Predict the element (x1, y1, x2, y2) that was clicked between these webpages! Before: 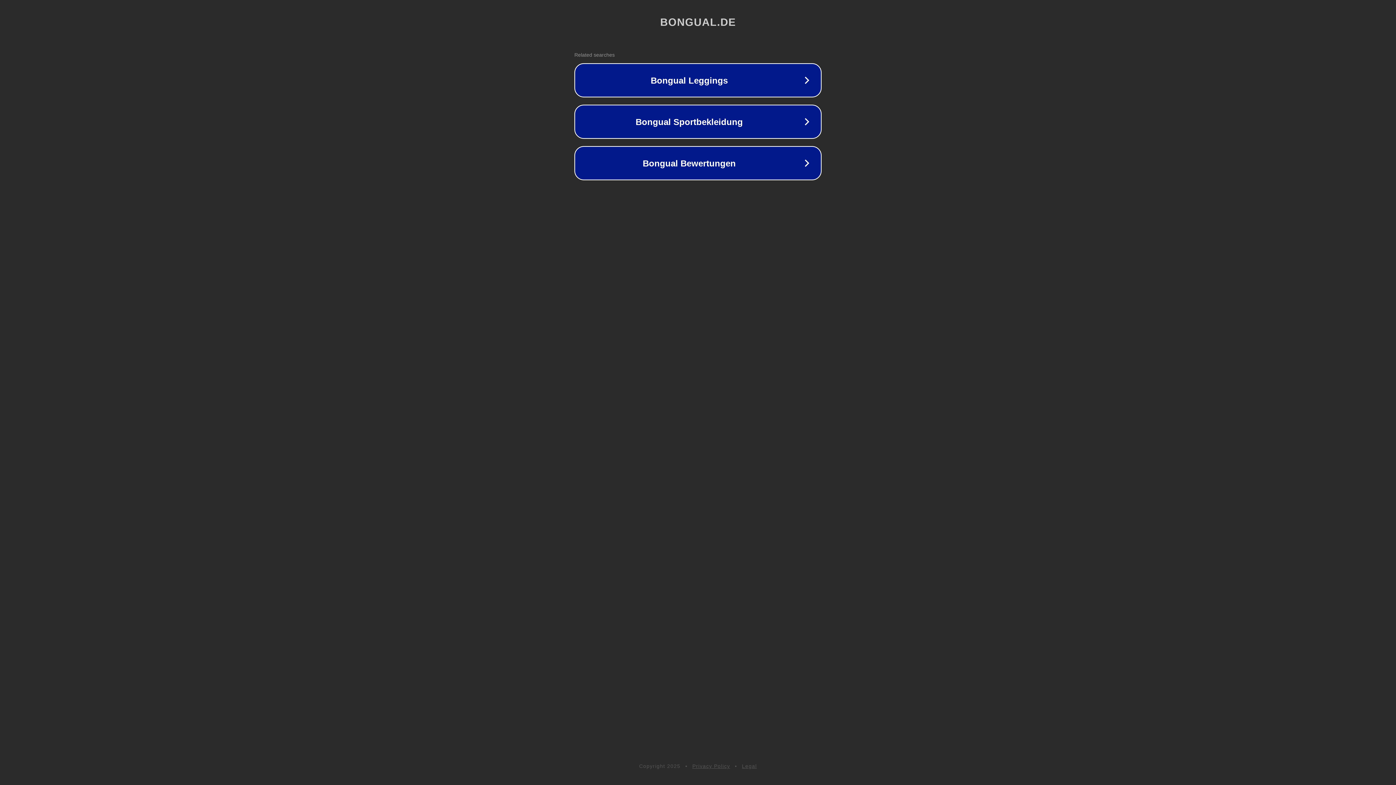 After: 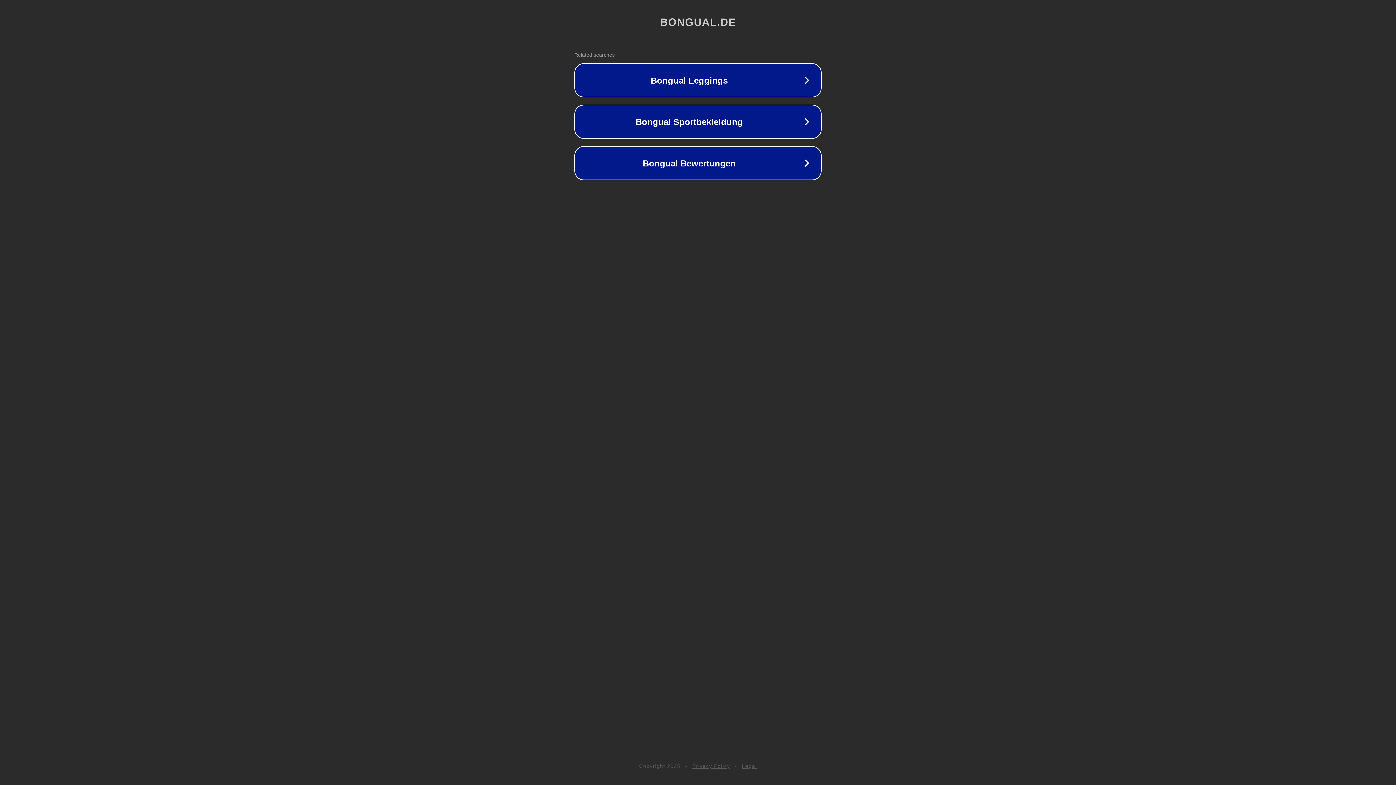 Action: label: Privacy Policy bbox: (692, 763, 730, 769)